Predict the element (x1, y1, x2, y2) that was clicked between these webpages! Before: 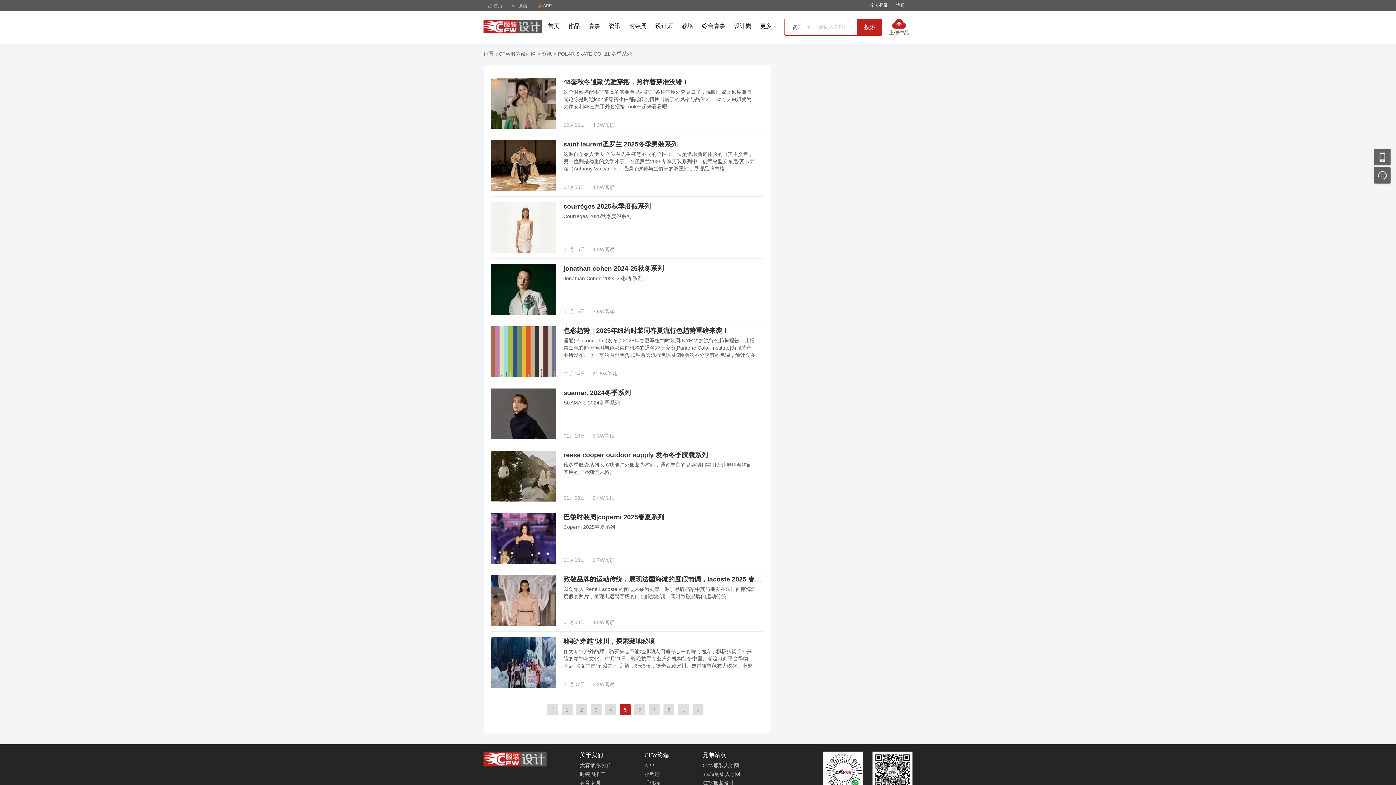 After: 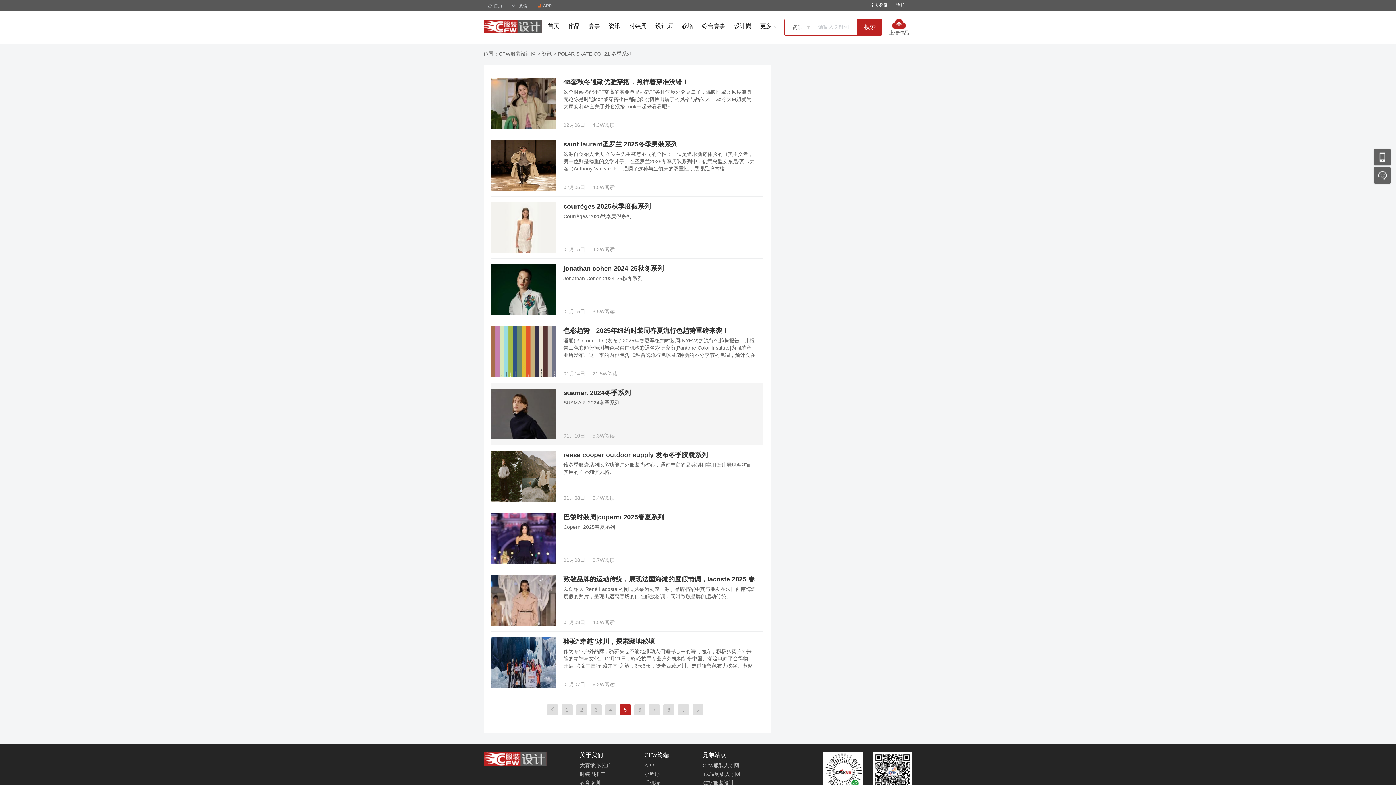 Action: bbox: (490, 434, 556, 440)